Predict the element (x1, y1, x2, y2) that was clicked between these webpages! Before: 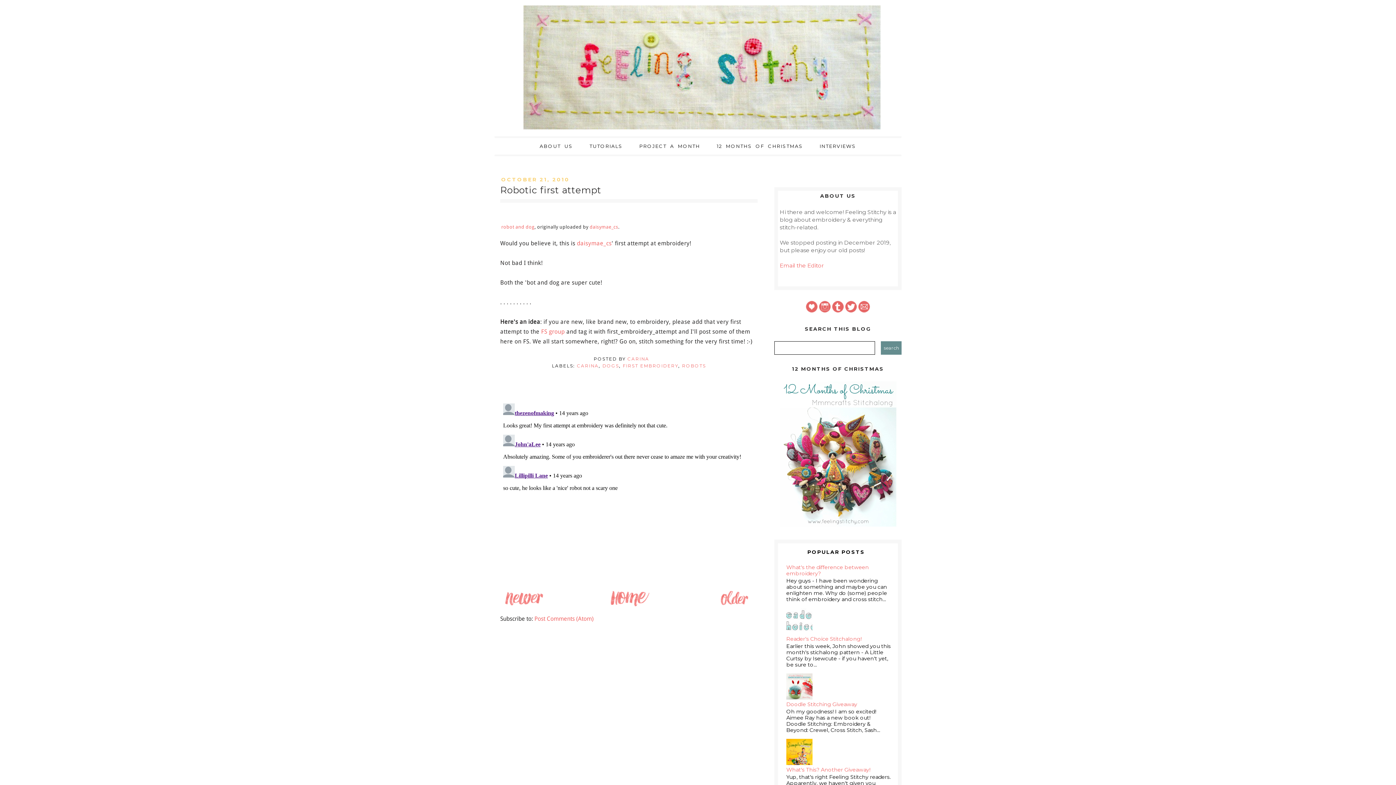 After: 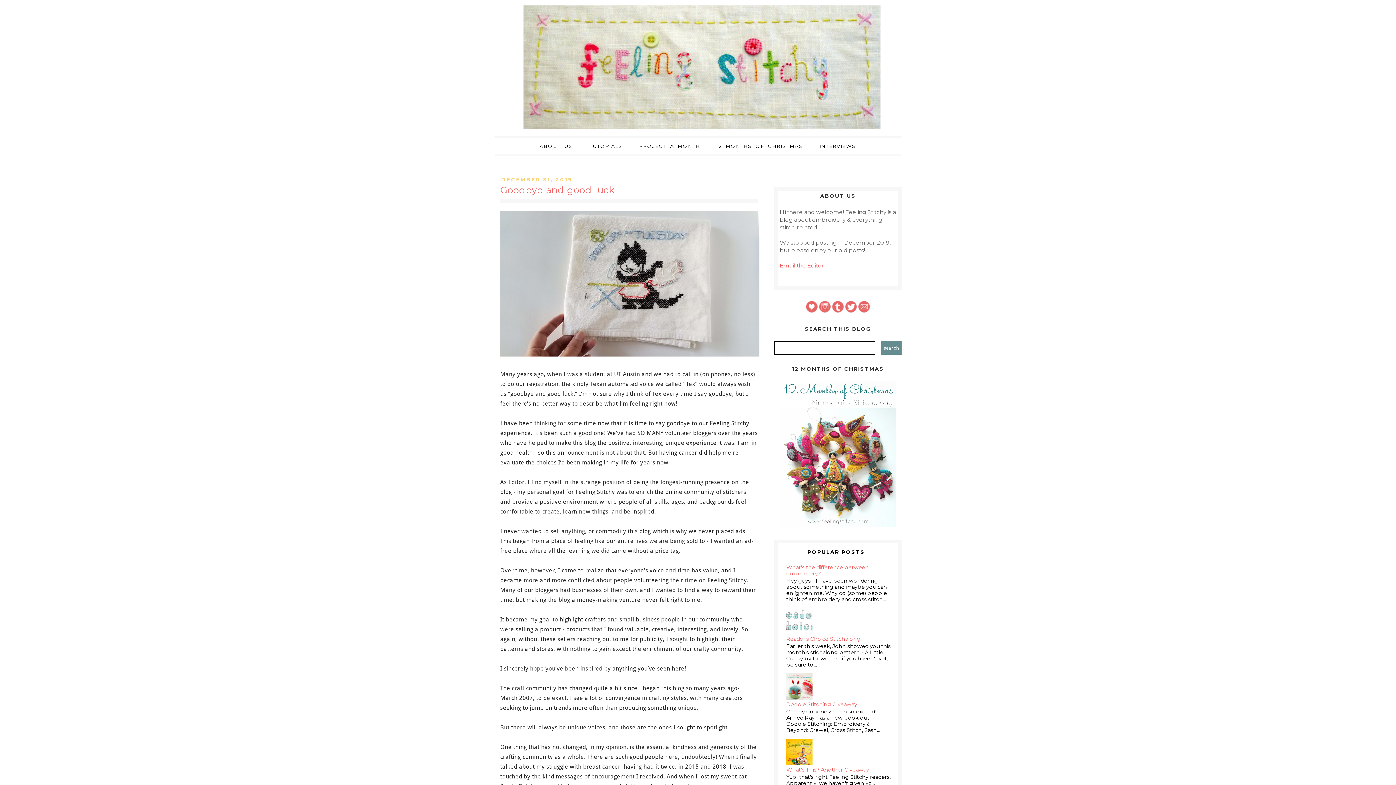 Action: bbox: (523, 5, 901, 129)